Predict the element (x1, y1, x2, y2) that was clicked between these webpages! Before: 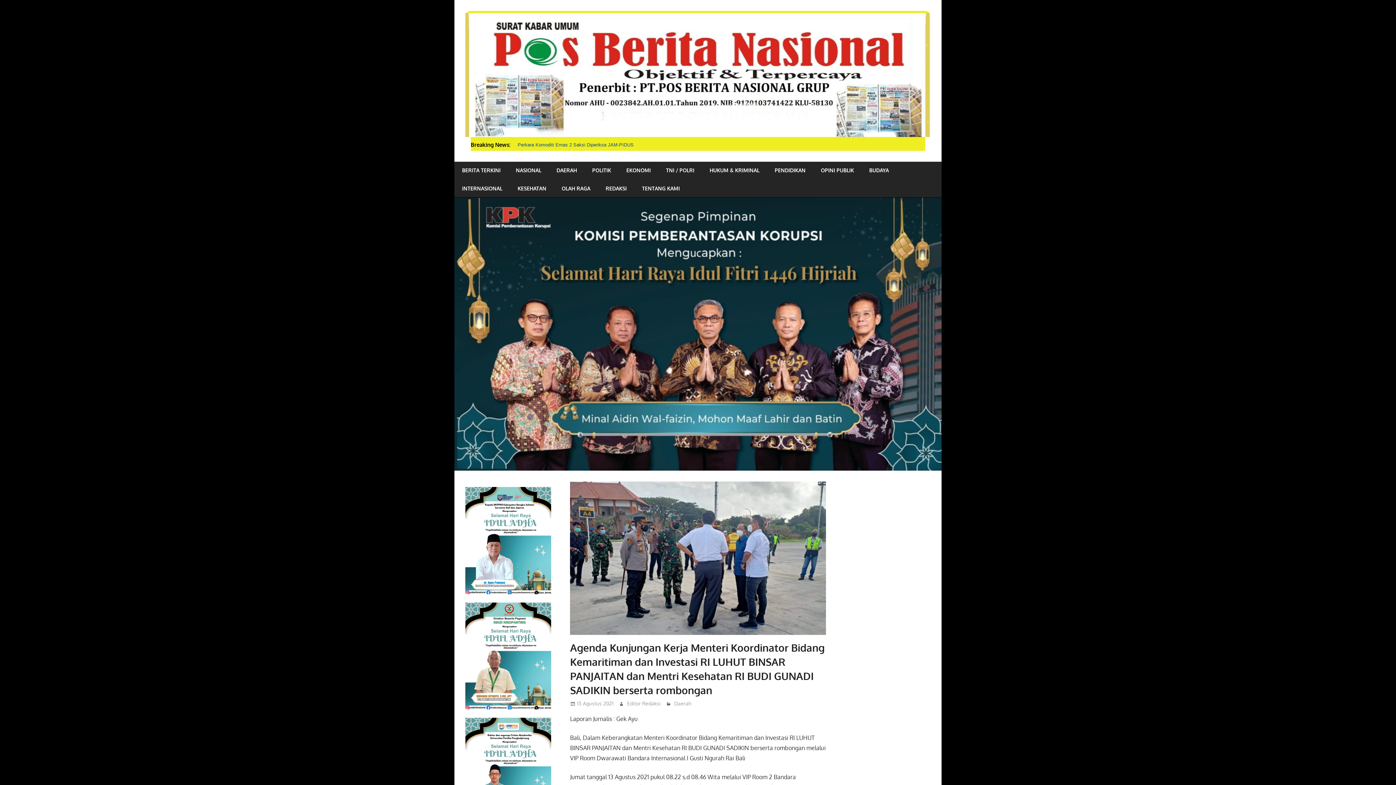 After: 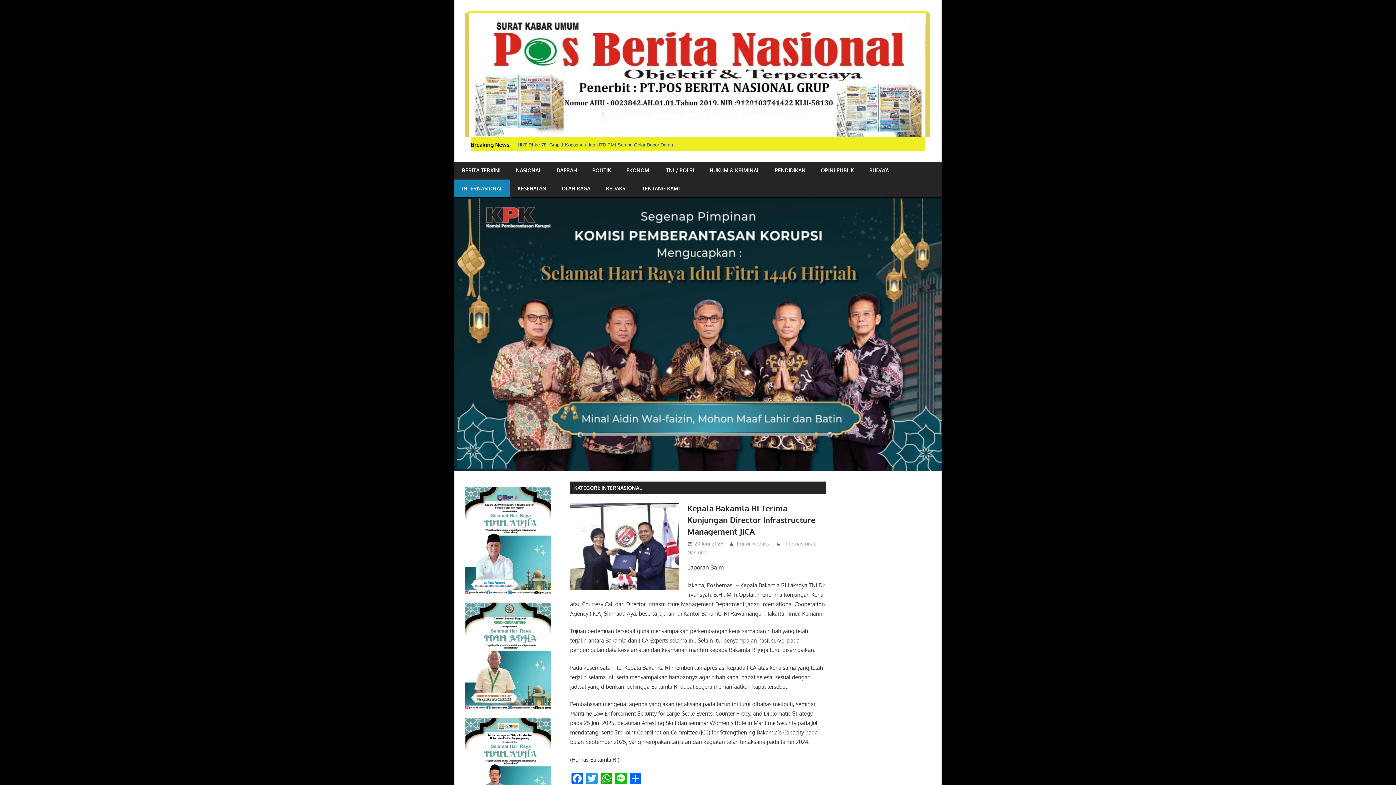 Action: label: INTERNASIONAL bbox: (454, 179, 510, 197)